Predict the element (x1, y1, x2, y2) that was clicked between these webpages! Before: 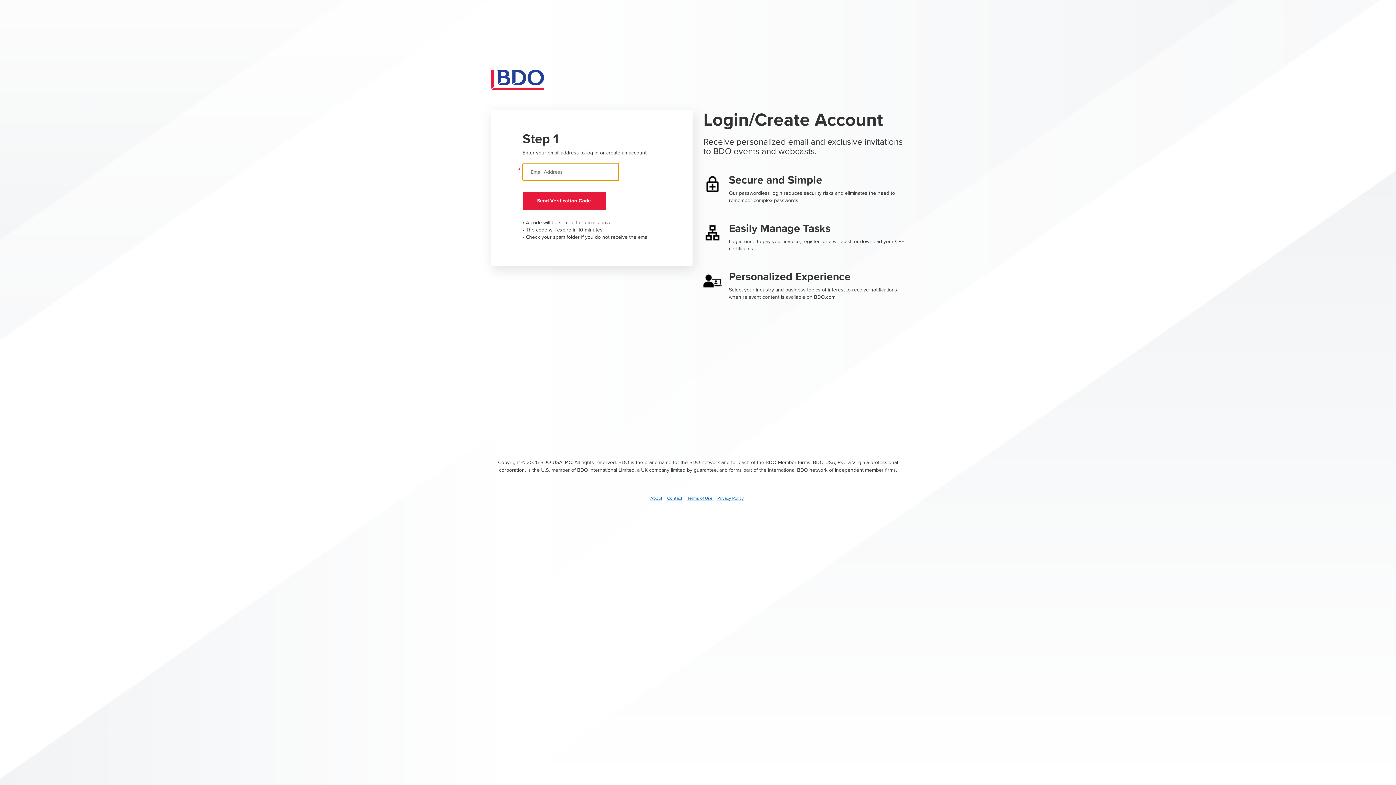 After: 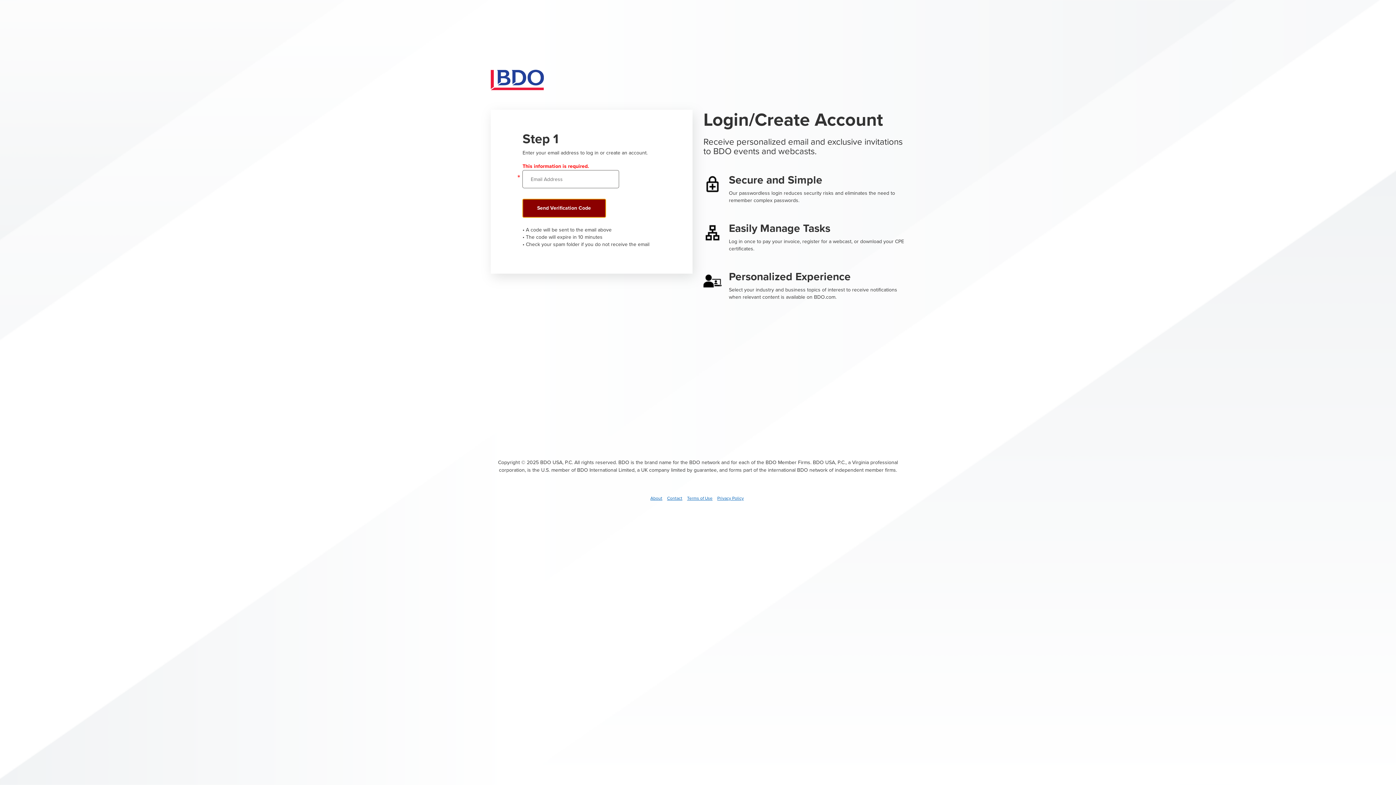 Action: label: Send verification code bbox: (522, 192, 605, 210)